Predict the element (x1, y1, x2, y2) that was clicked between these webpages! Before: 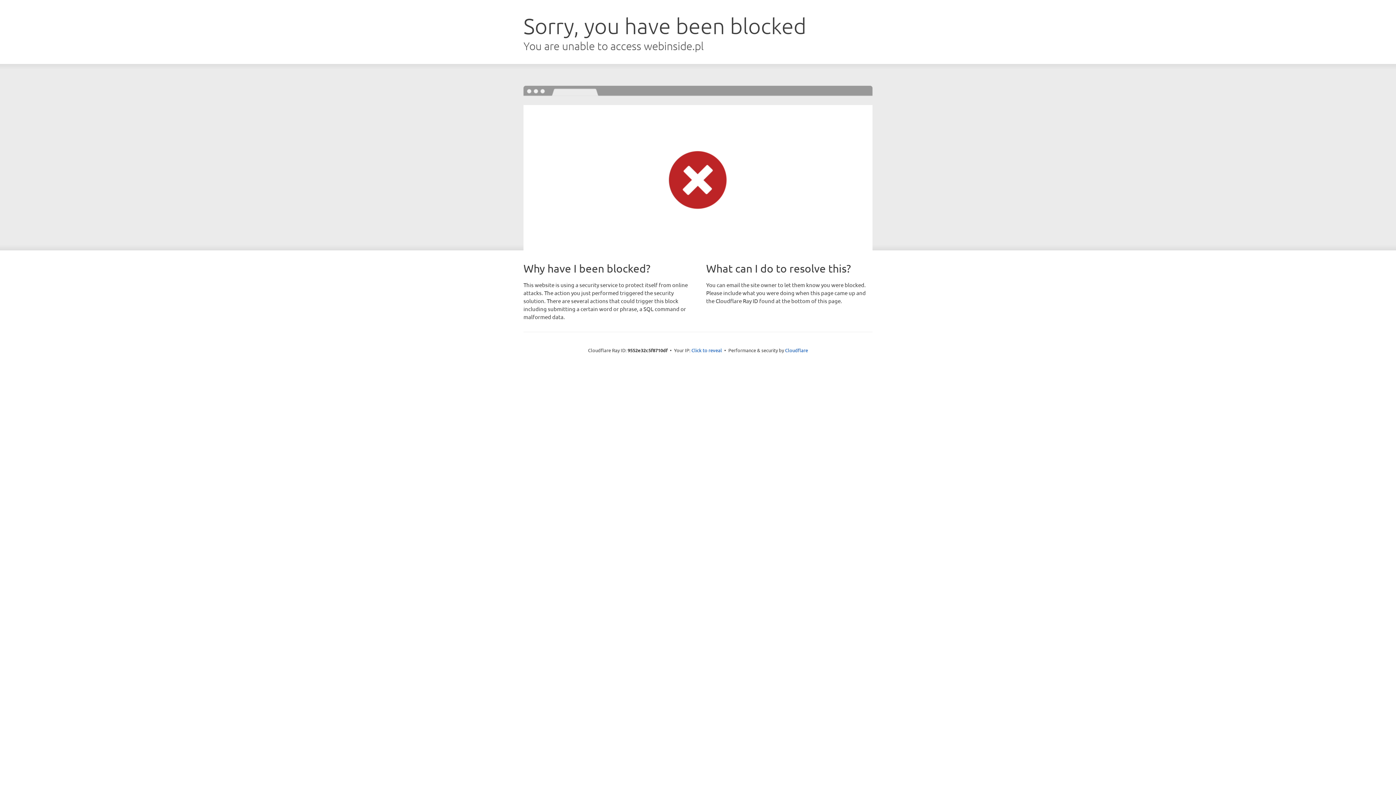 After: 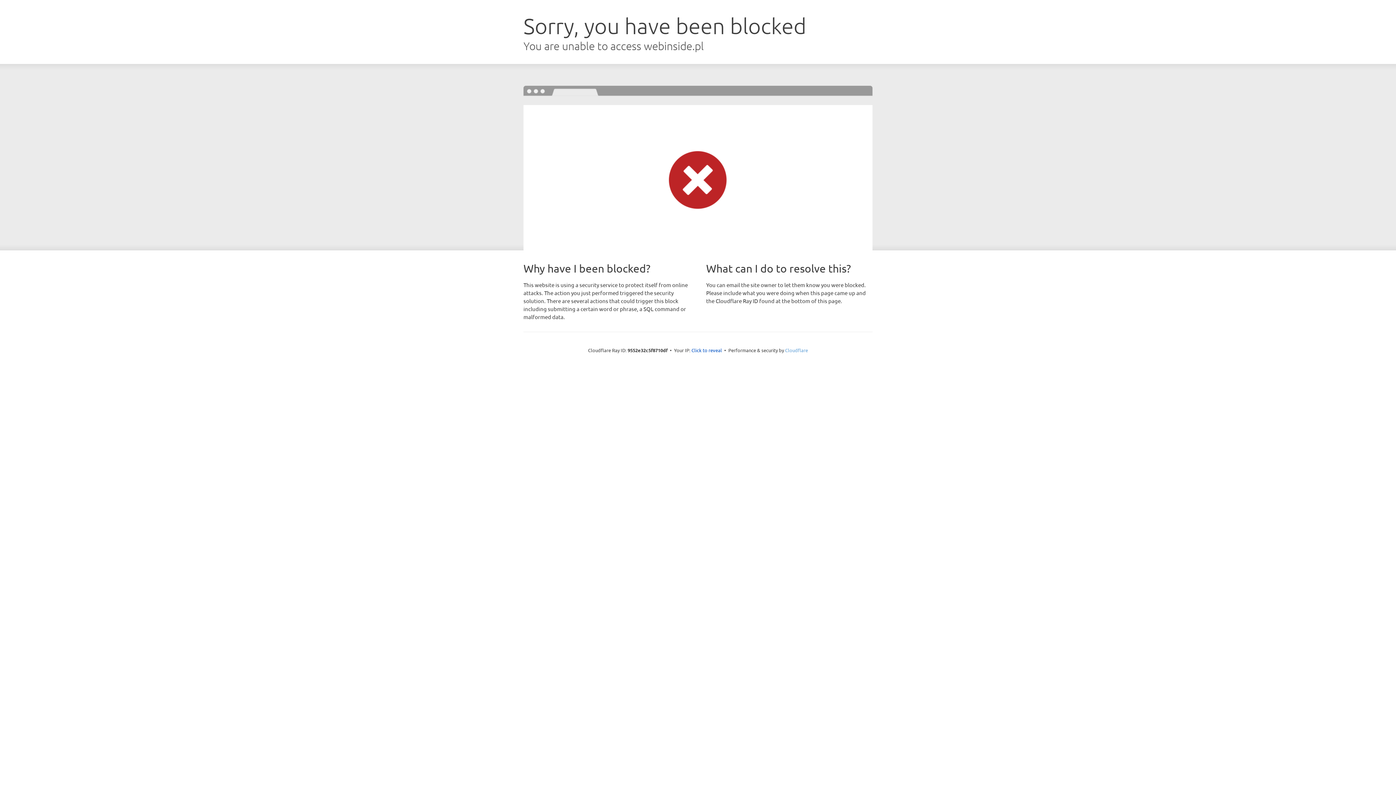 Action: label: Cloudflare bbox: (785, 347, 808, 353)